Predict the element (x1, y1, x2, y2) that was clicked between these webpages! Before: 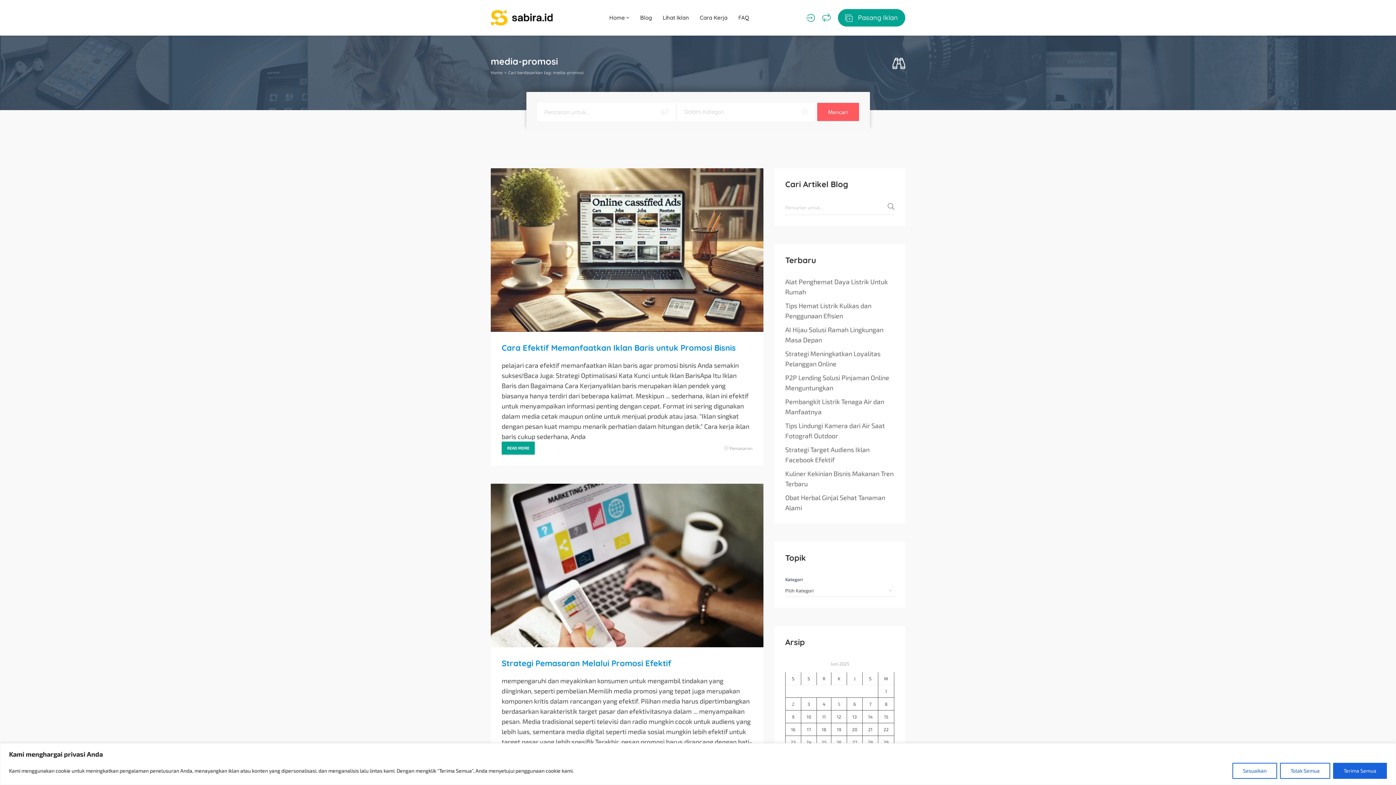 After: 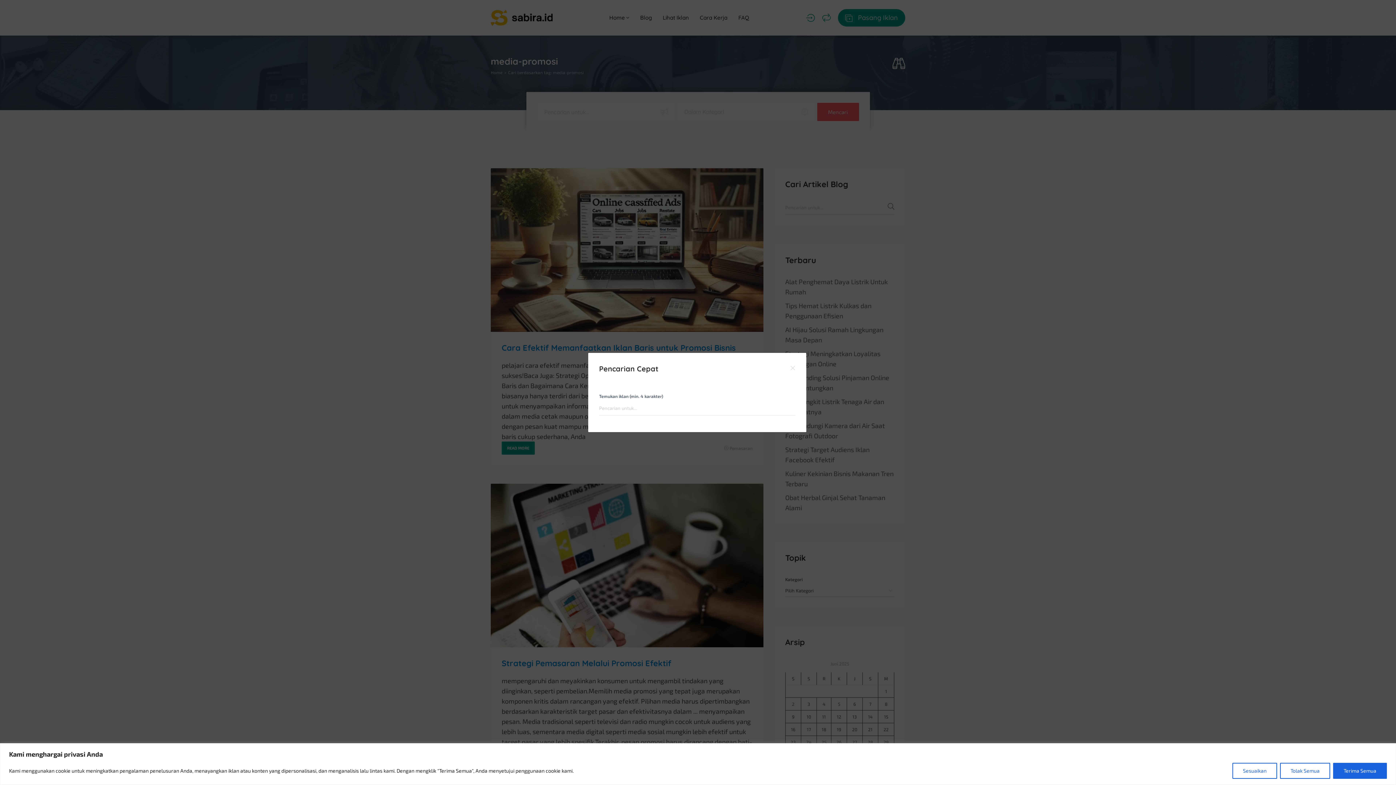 Action: bbox: (892, 57, 905, 70)